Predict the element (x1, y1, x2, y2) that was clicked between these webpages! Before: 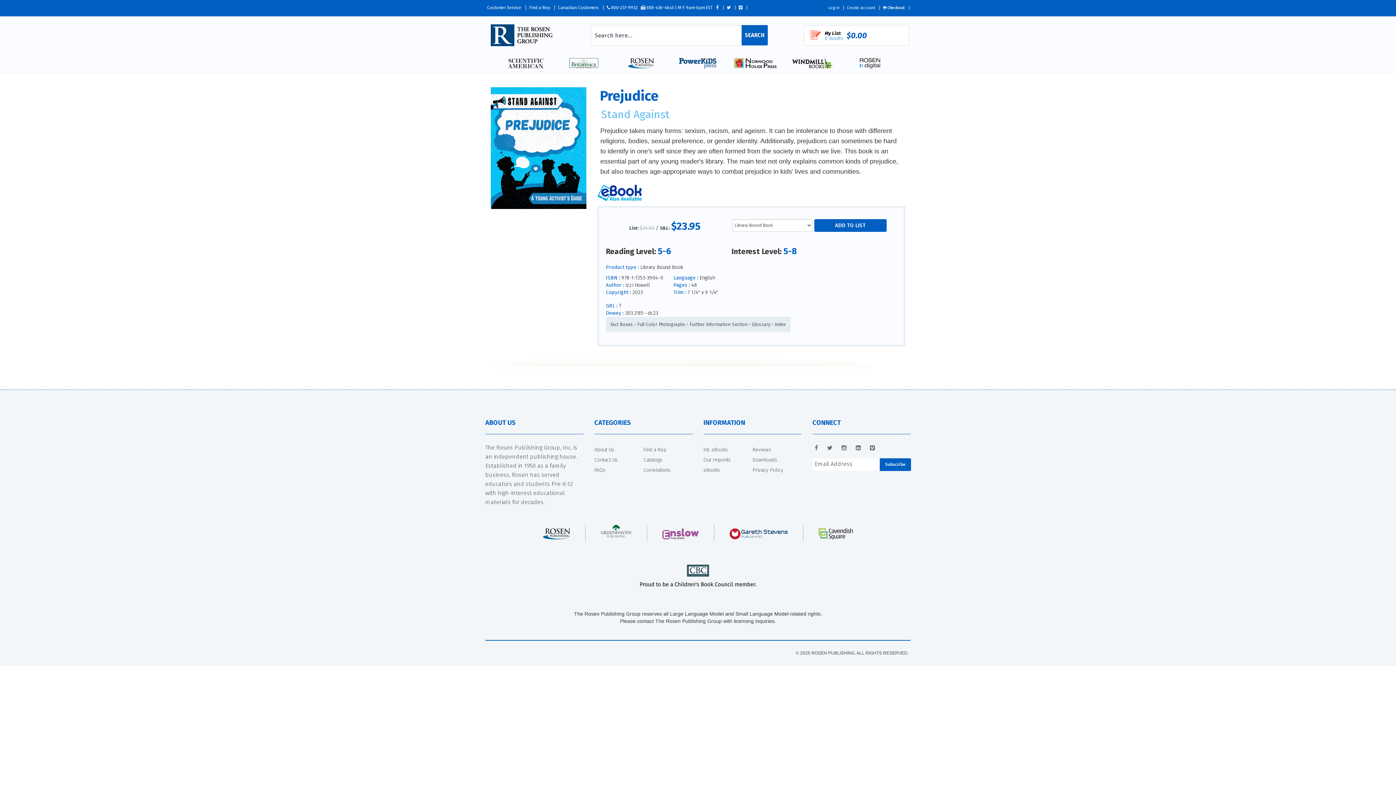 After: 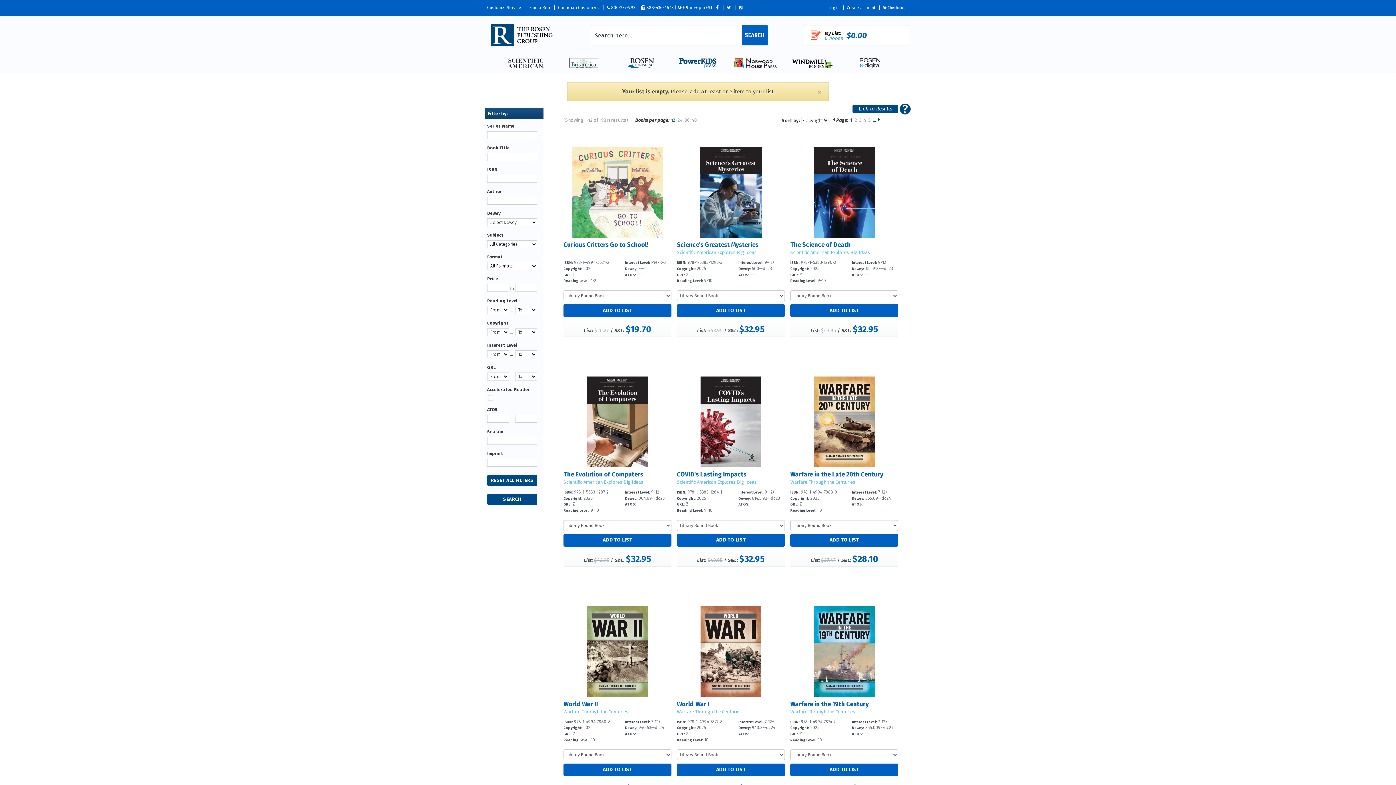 Action: label: 	My List:
0 books	$0.00 bbox: (809, 30, 904, 41)